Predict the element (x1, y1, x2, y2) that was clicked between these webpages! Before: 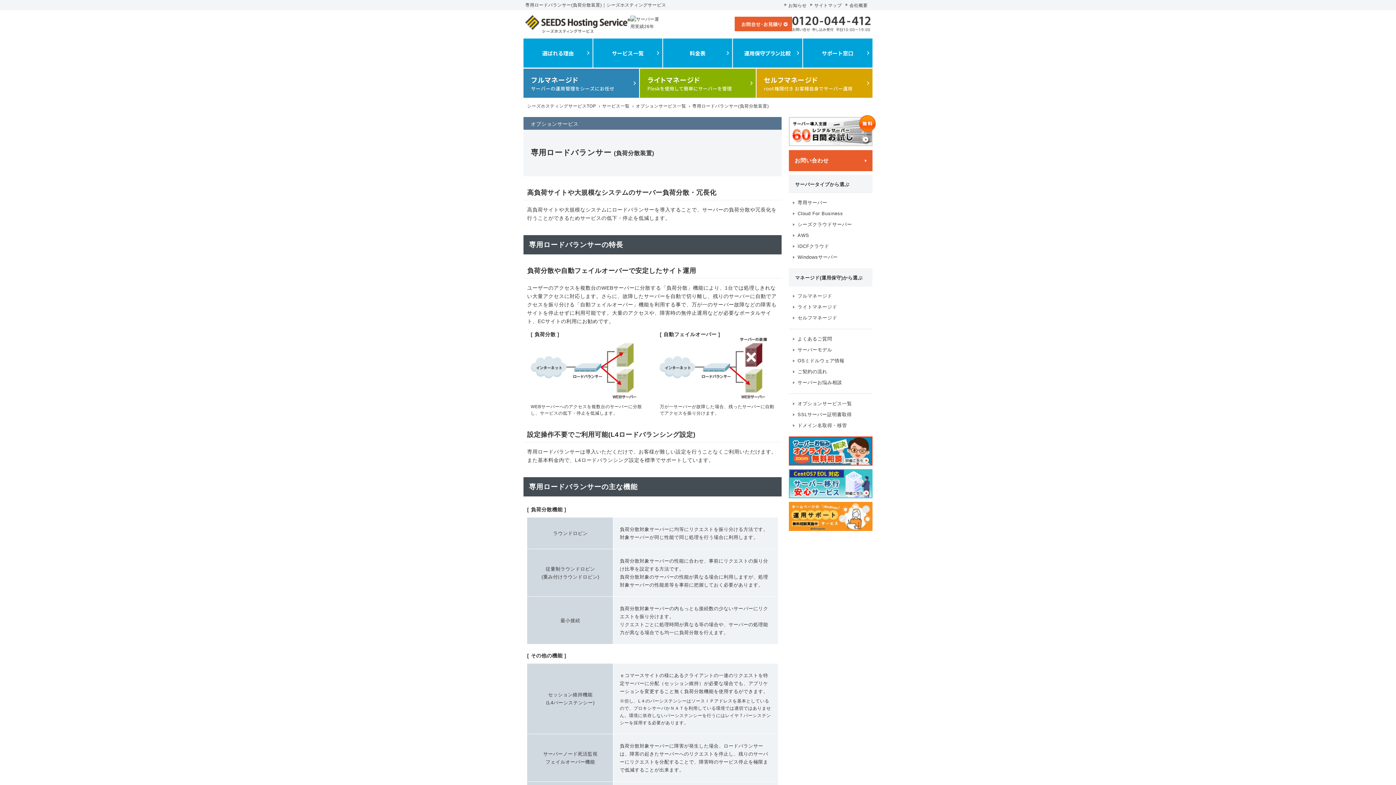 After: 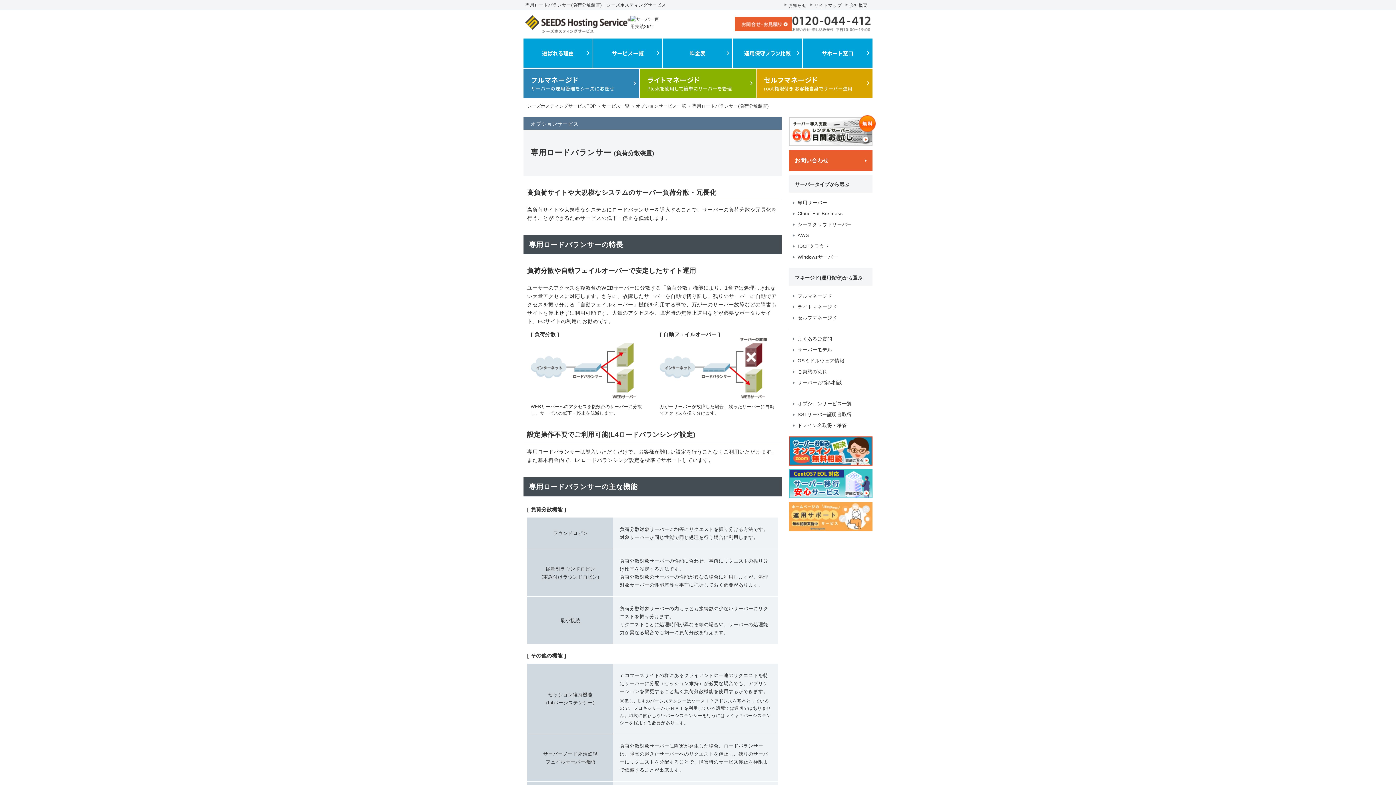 Action: bbox: (789, 527, 872, 532)